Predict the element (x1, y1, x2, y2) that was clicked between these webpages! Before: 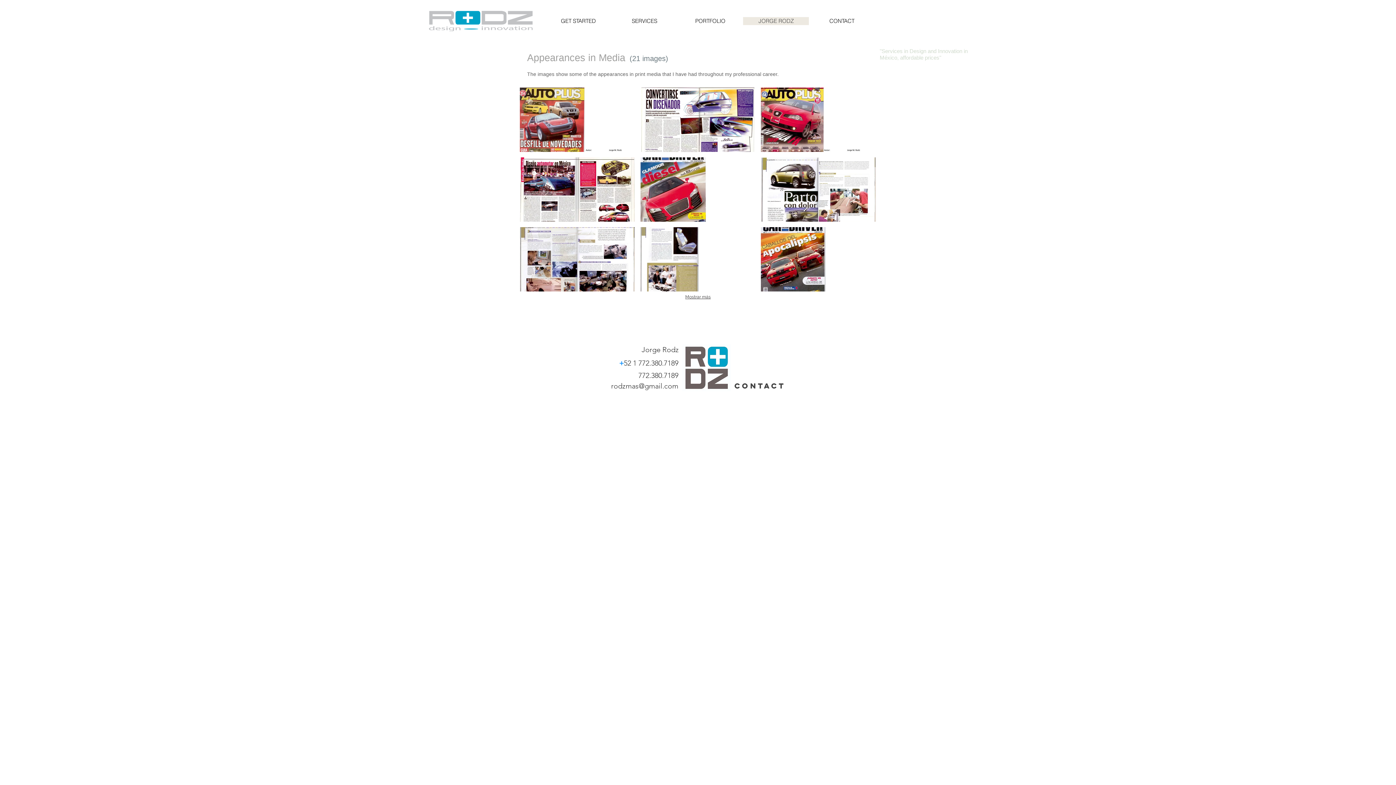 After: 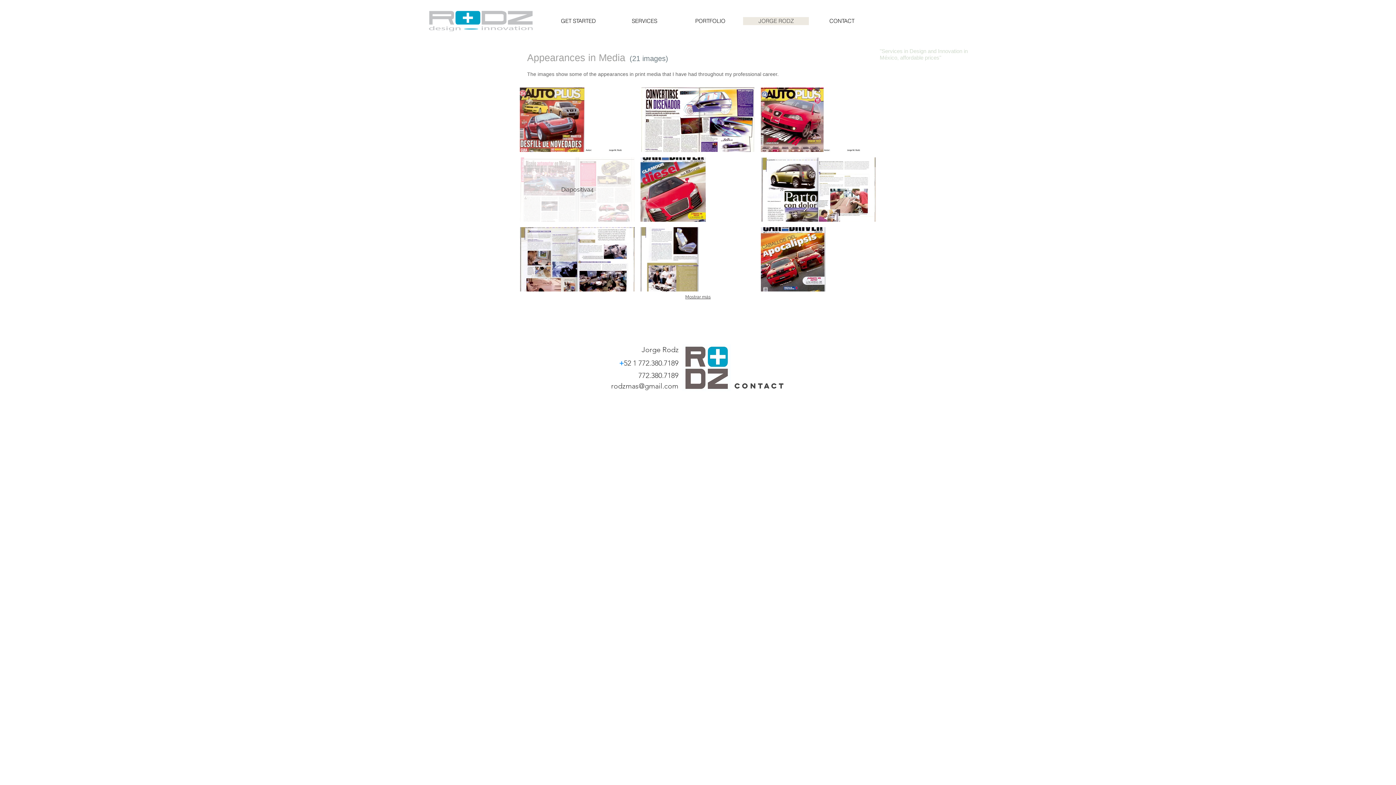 Action: bbox: (520, 157, 635, 221) label: Diapositiva4